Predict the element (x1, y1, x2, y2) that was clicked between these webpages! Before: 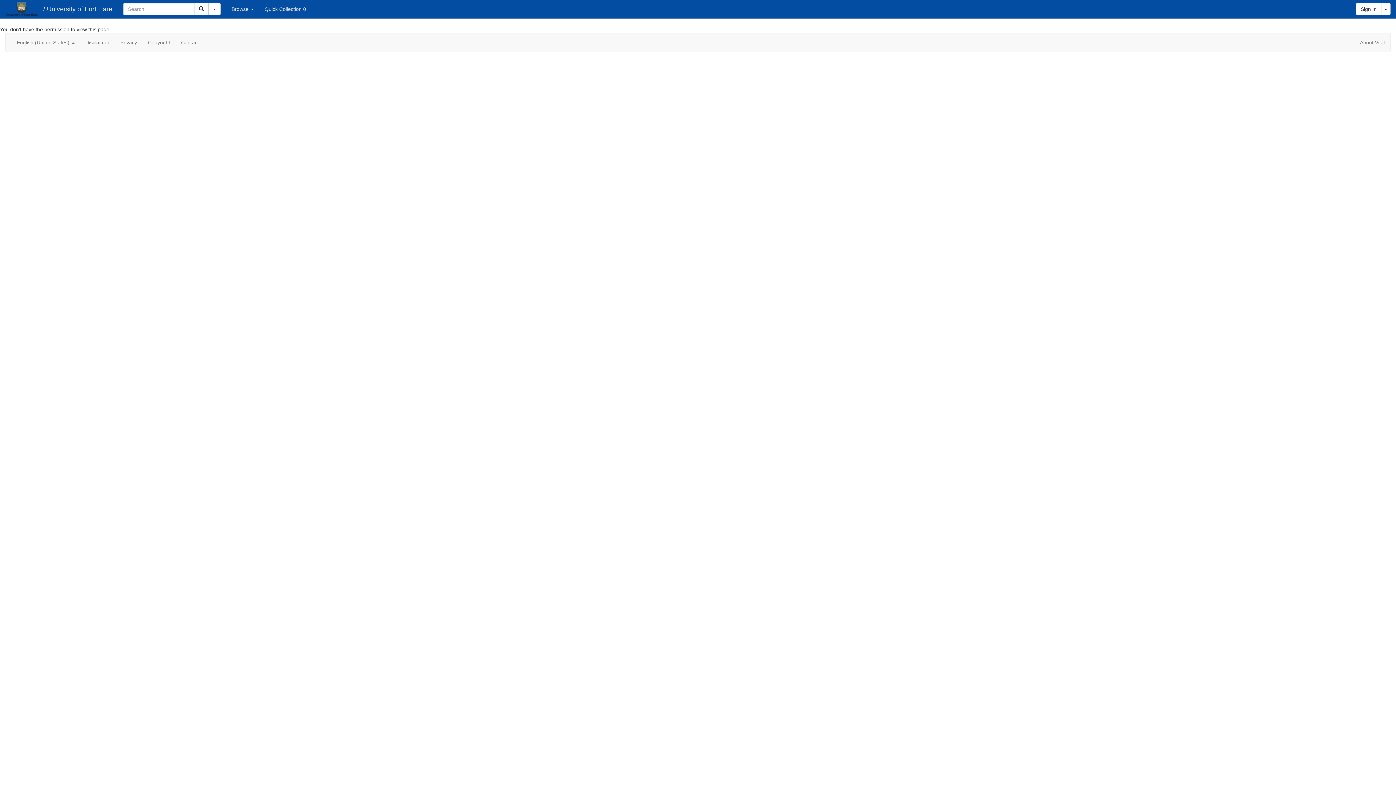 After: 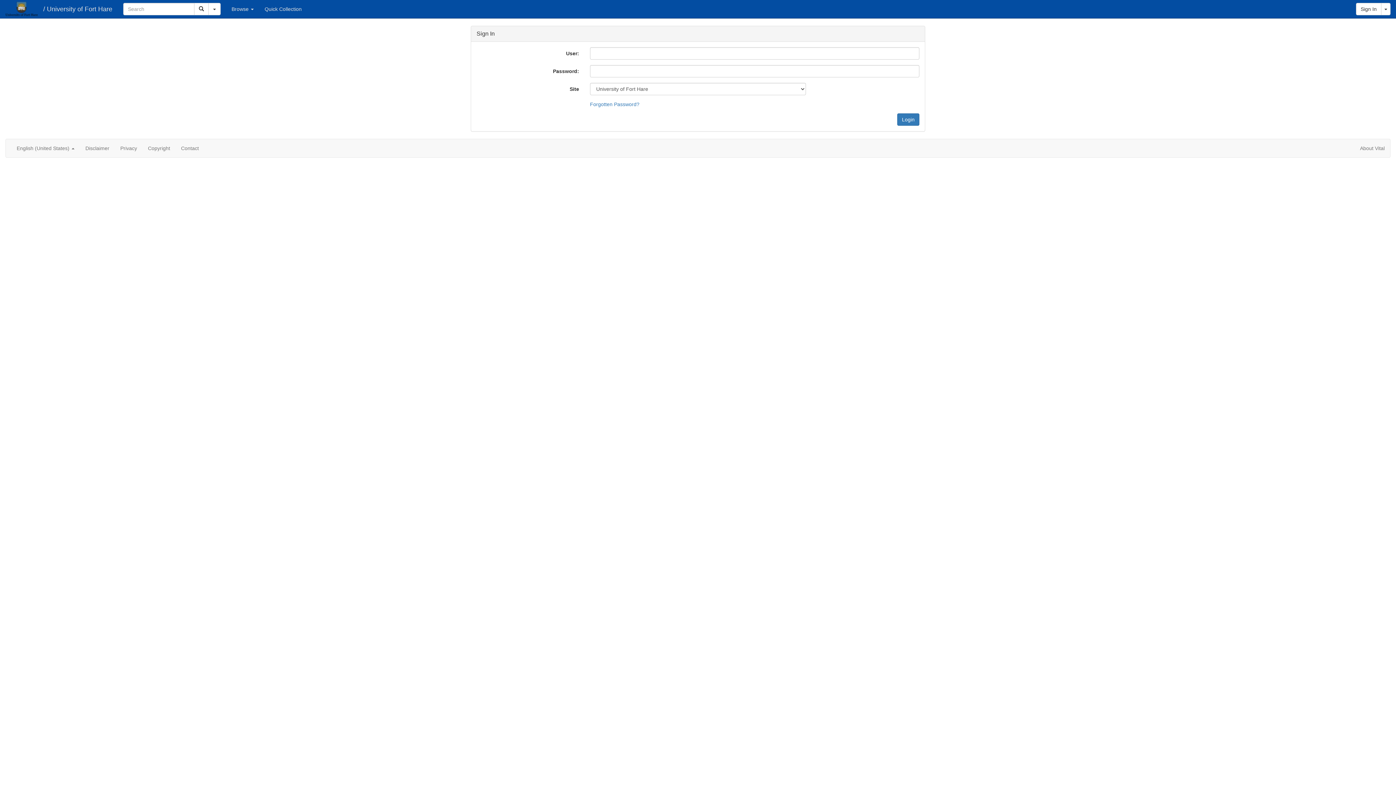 Action: label: Sign In bbox: (1356, 2, 1381, 15)